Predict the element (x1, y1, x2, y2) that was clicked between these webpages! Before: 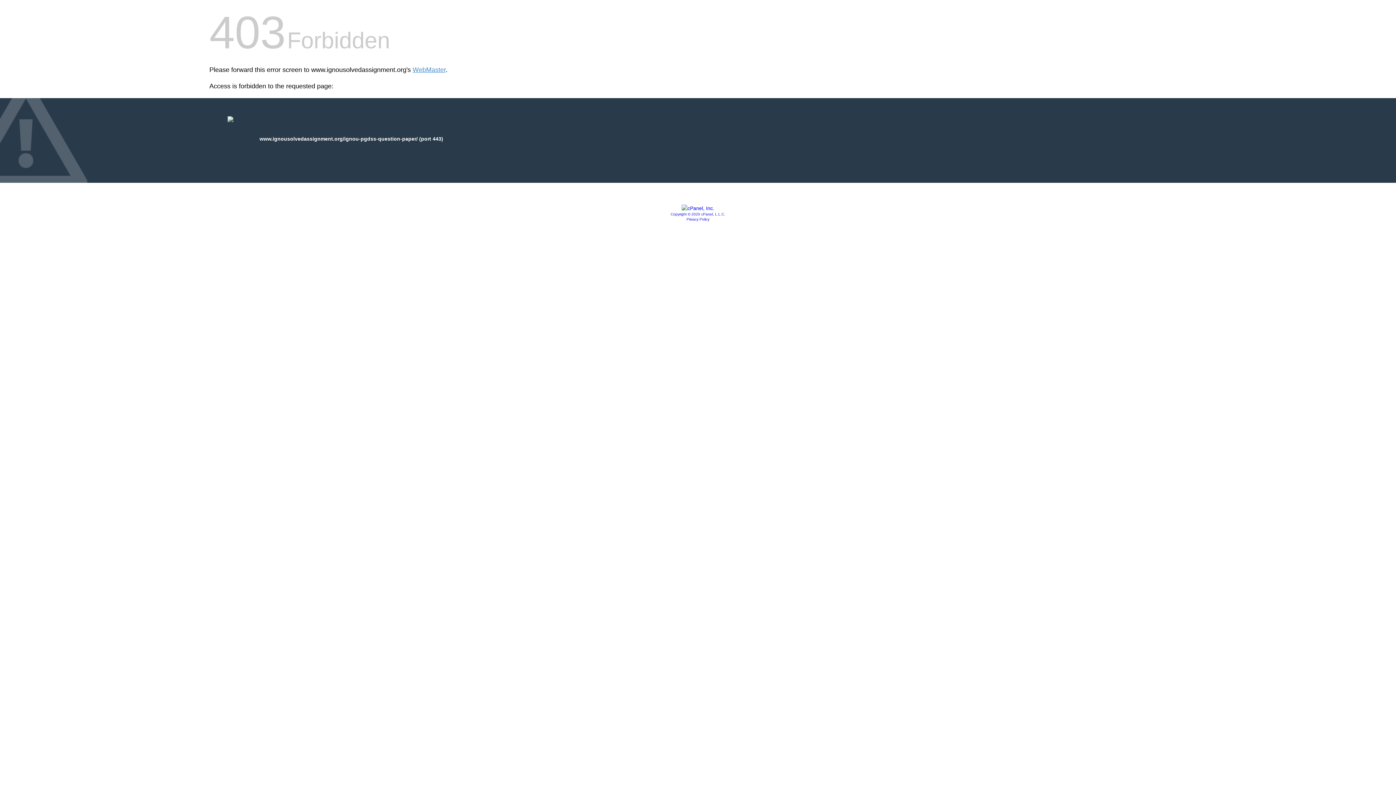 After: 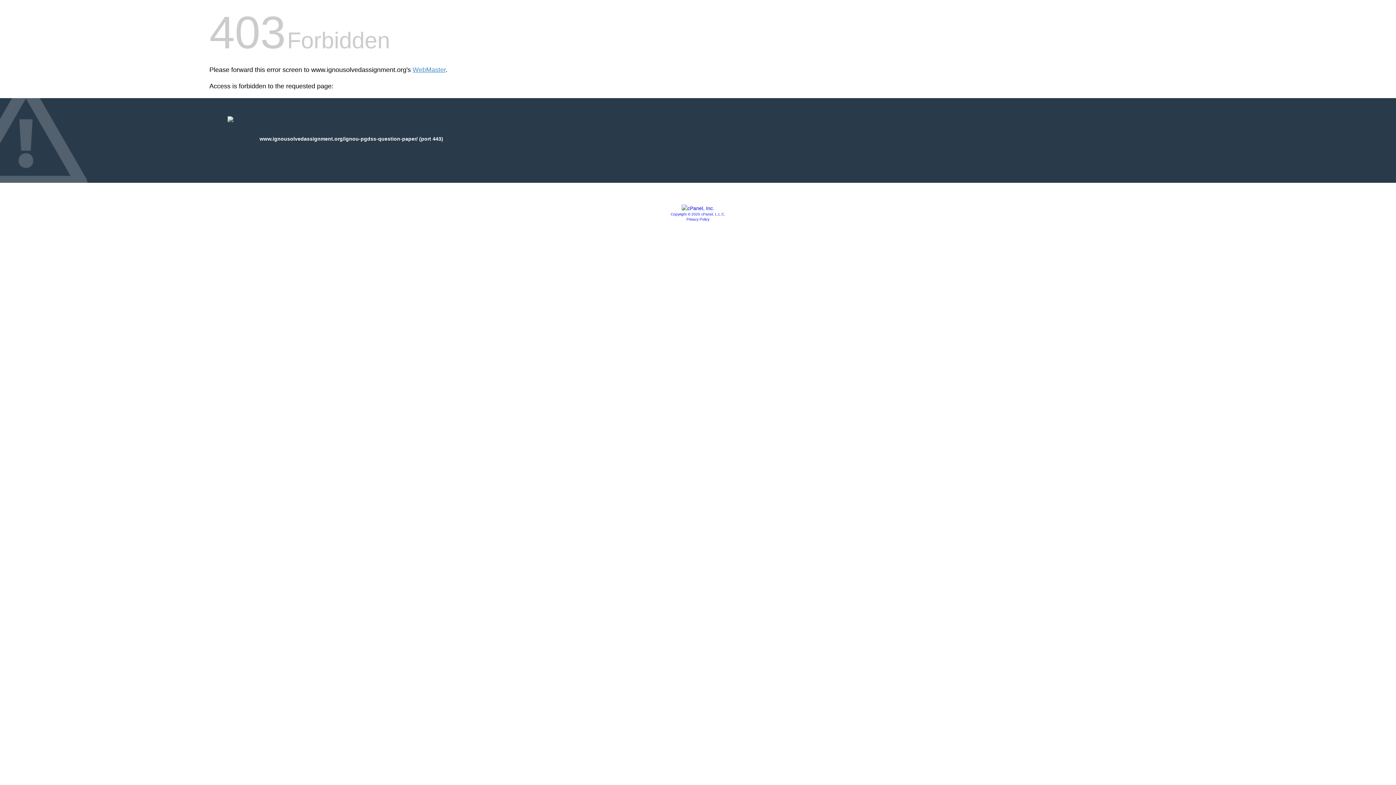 Action: label: Privacy Policy bbox: (686, 217, 709, 221)